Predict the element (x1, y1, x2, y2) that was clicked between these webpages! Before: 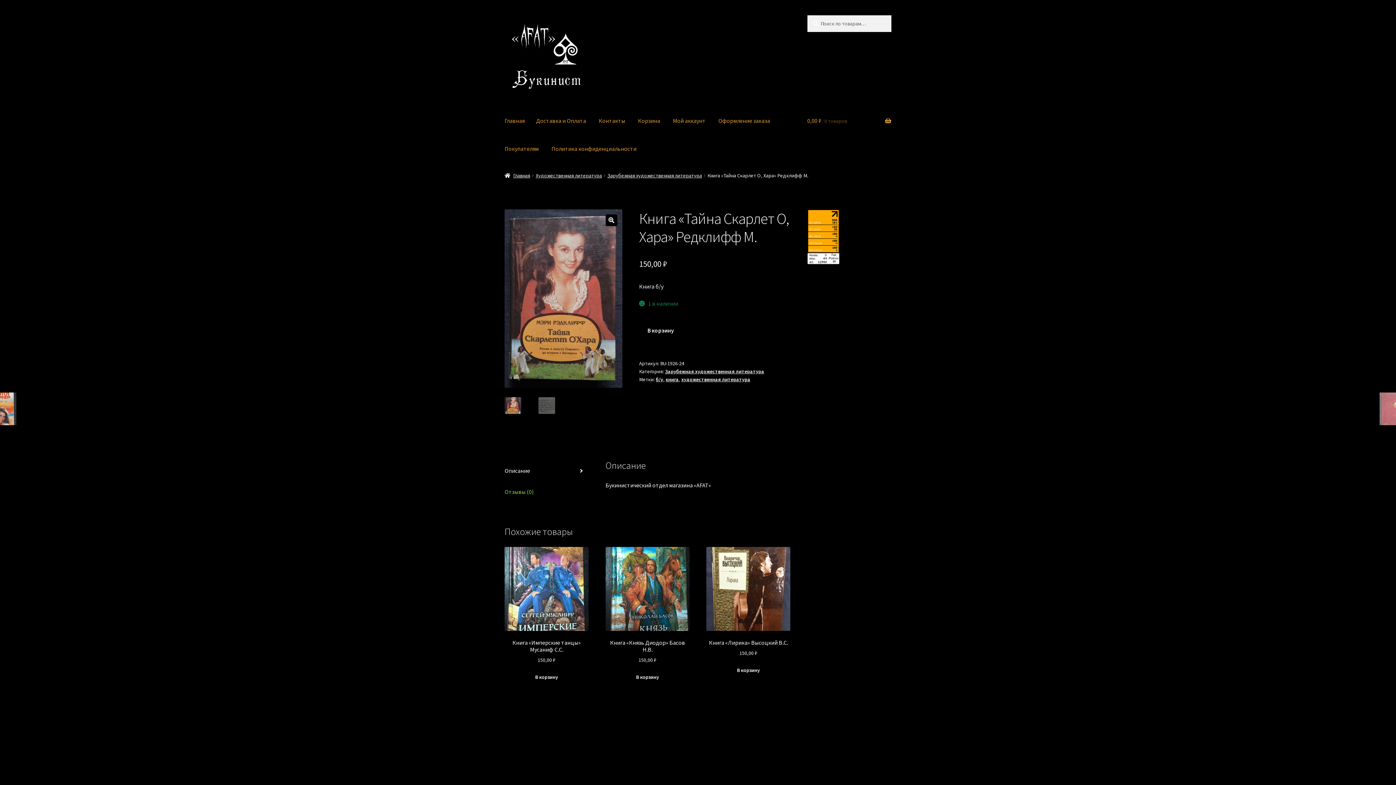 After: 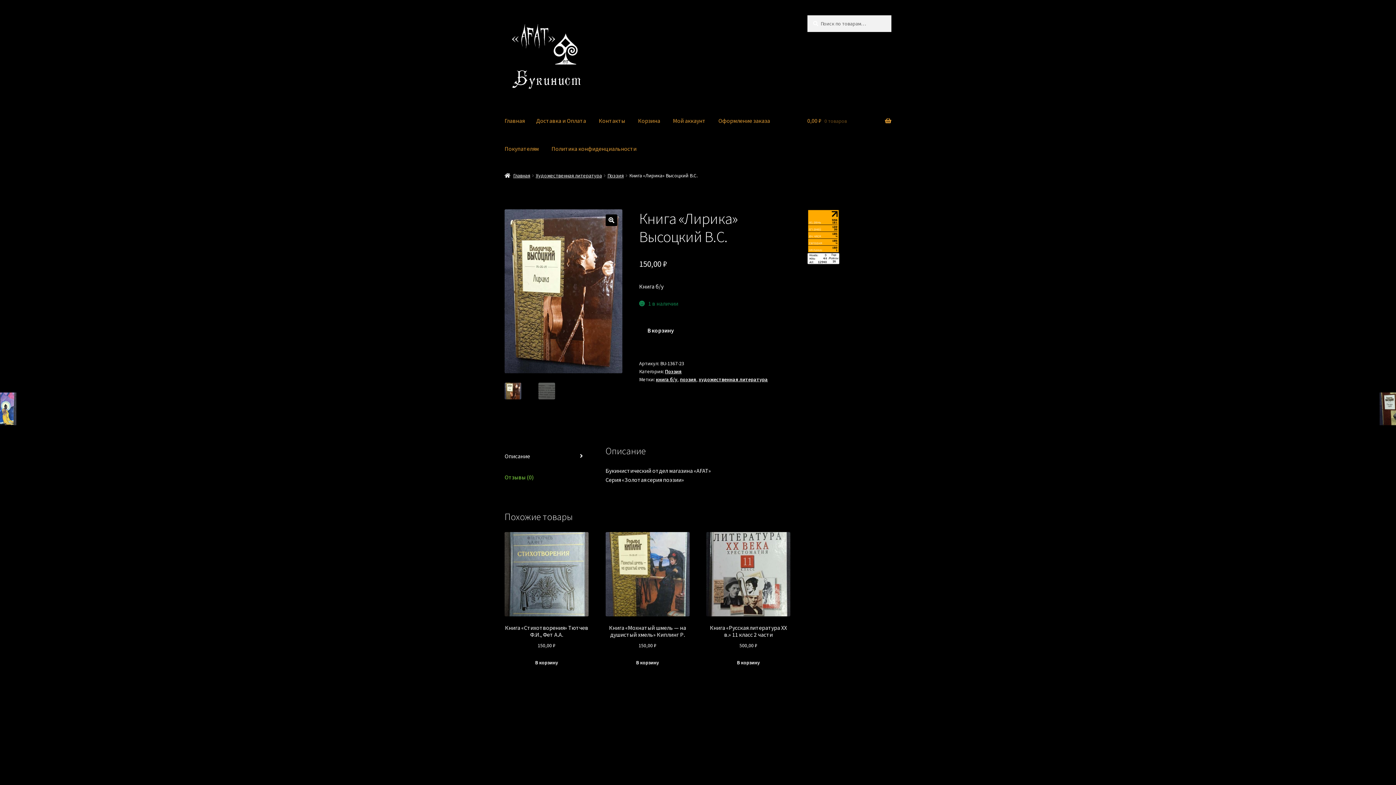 Action: label: Книга «Лирика» Высоцкий В.С.
150,00 ₽ bbox: (706, 547, 790, 657)